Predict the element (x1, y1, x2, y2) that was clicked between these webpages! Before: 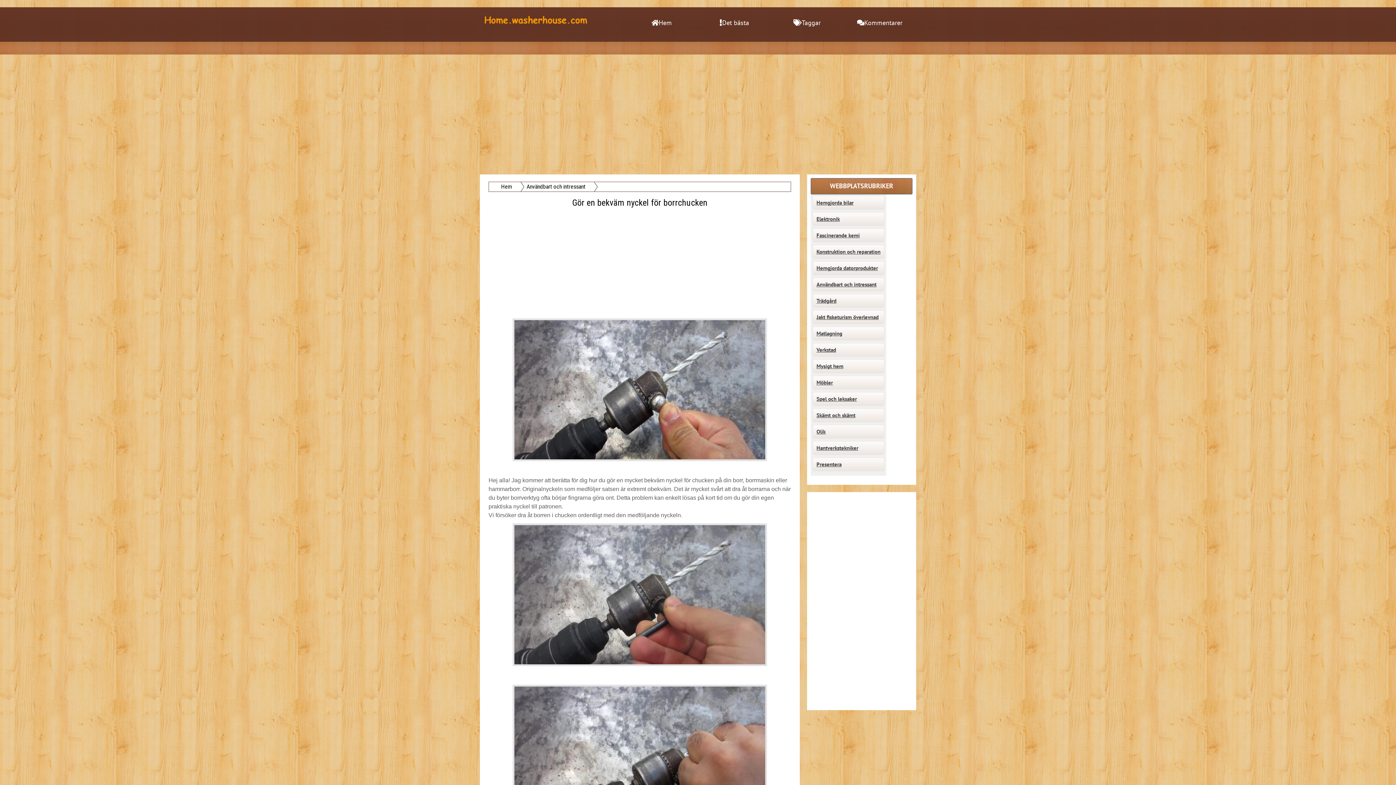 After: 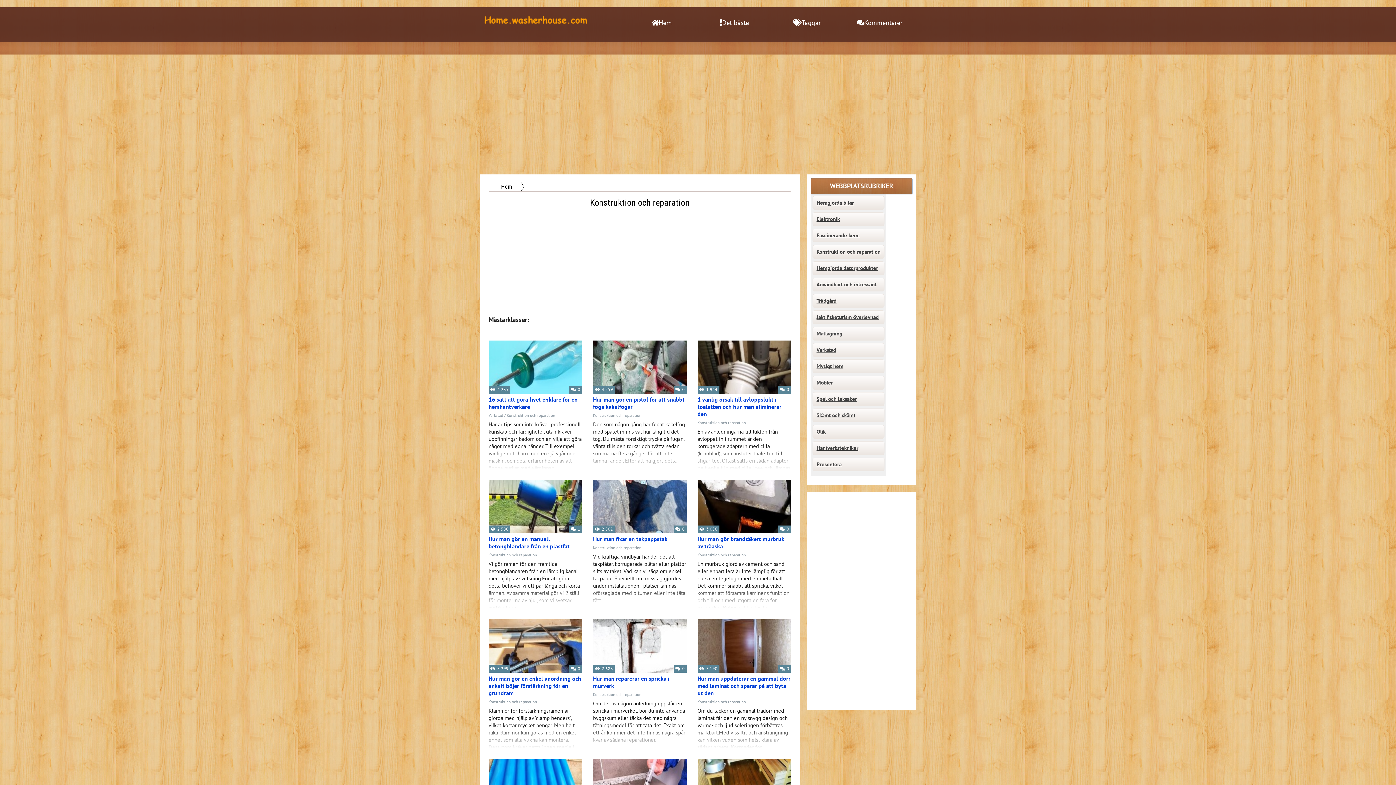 Action: bbox: (812, 245, 884, 258) label: Konstruktion och reparation